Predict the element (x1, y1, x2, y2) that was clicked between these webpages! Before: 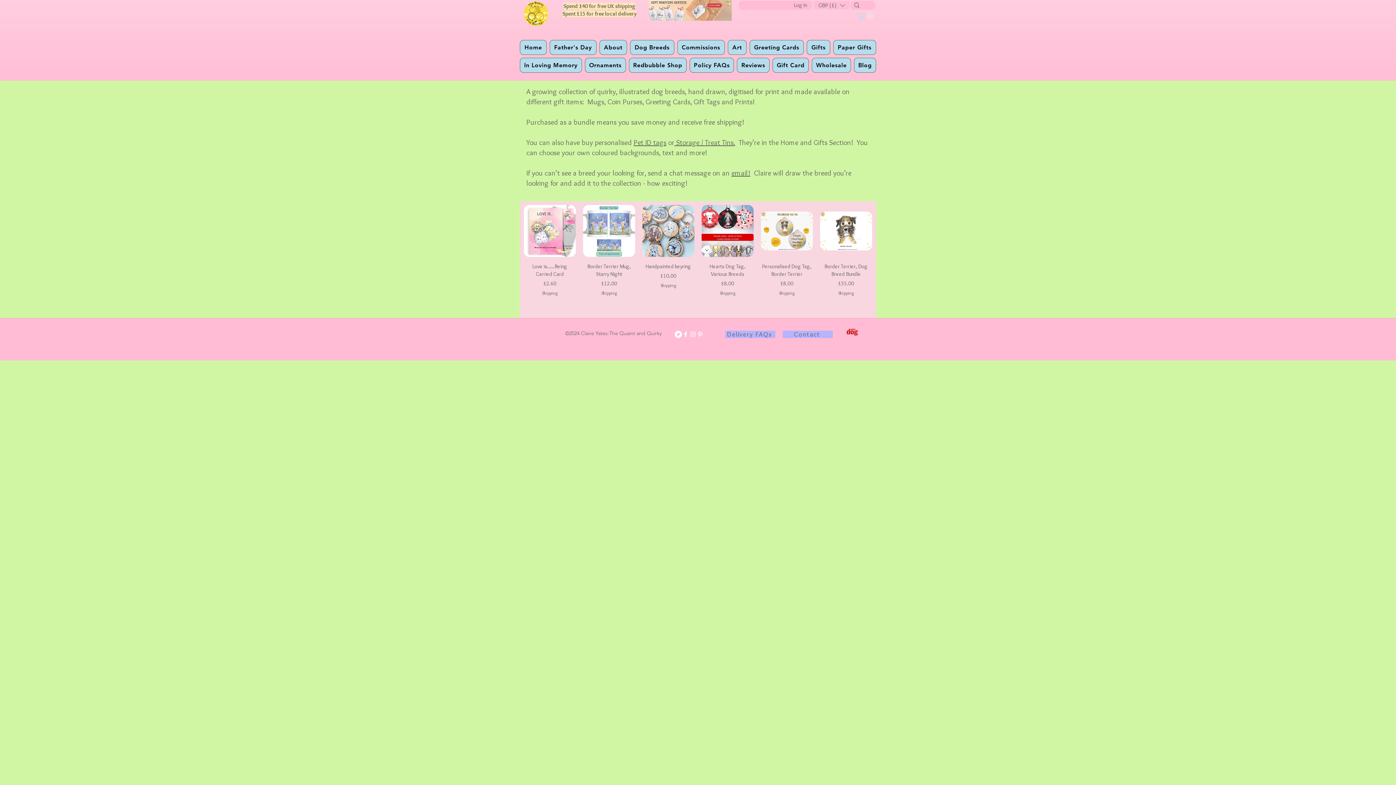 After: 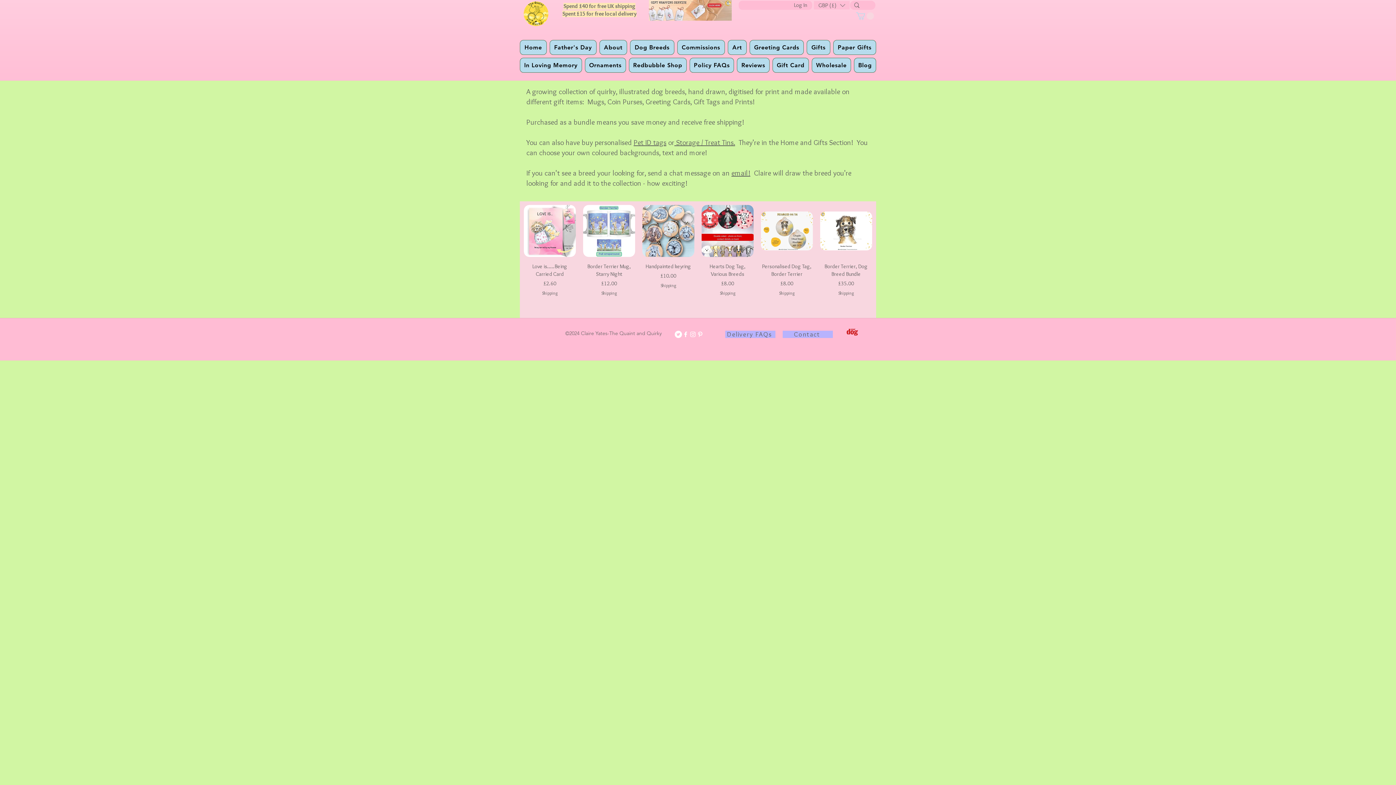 Action: bbox: (807, 39, 830, 54) label: Gifts